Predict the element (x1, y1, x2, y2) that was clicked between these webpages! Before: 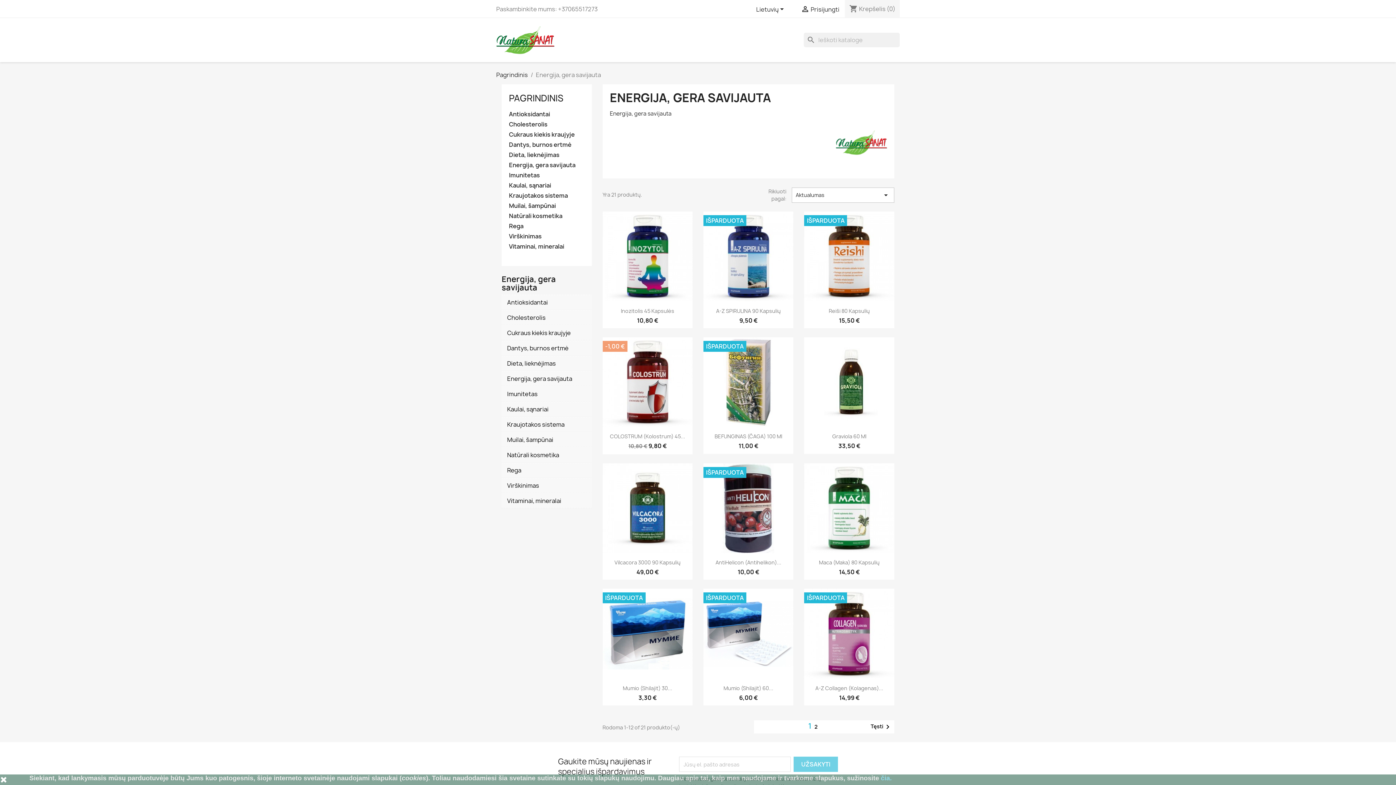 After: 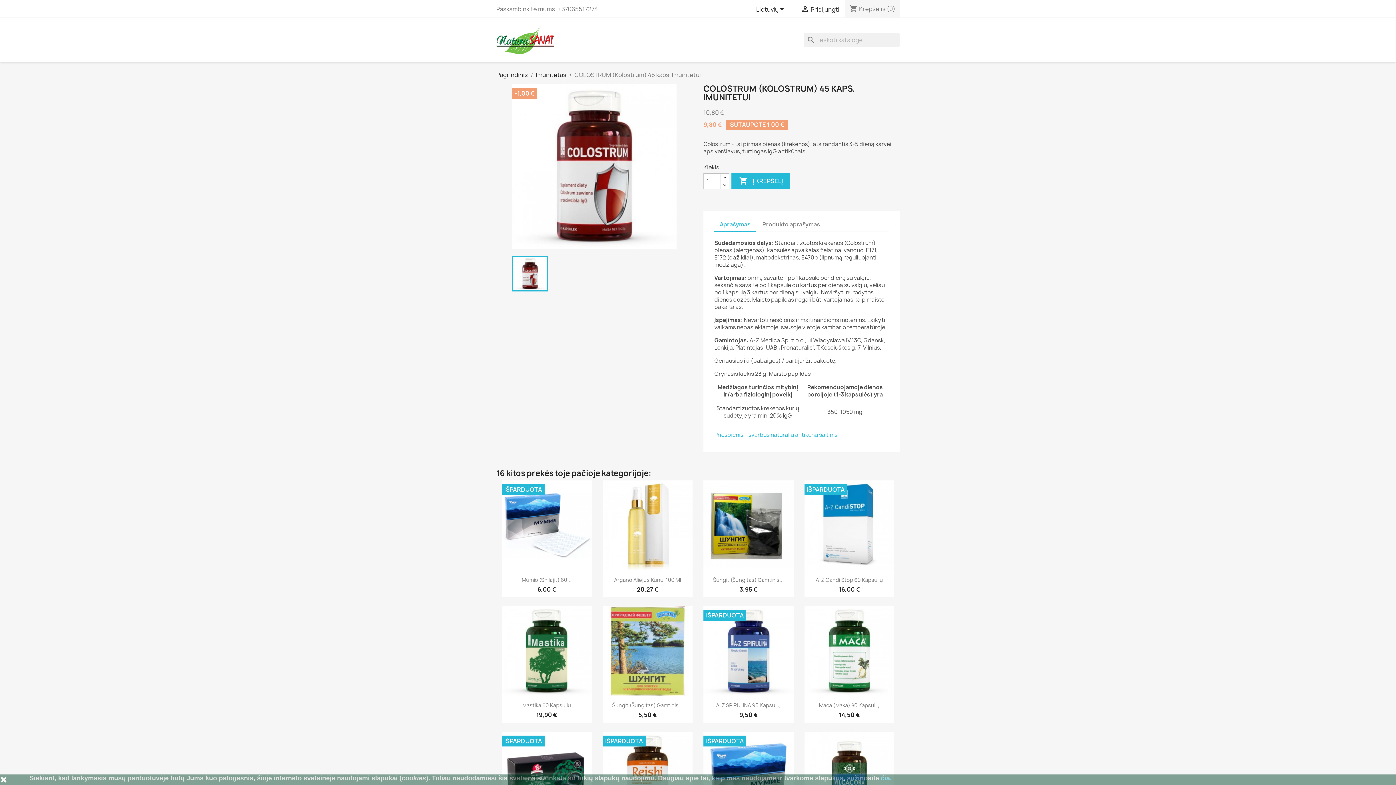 Action: bbox: (602, 337, 692, 427)